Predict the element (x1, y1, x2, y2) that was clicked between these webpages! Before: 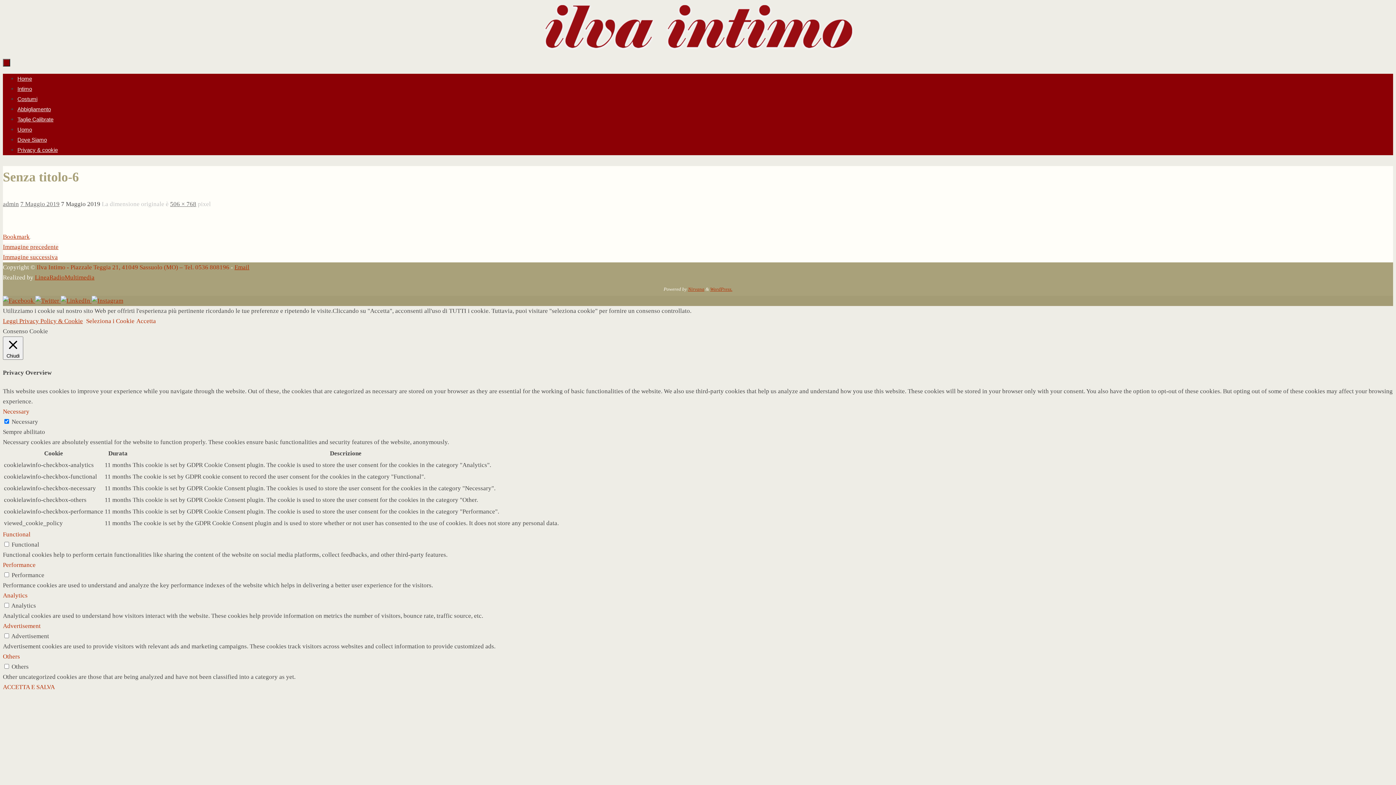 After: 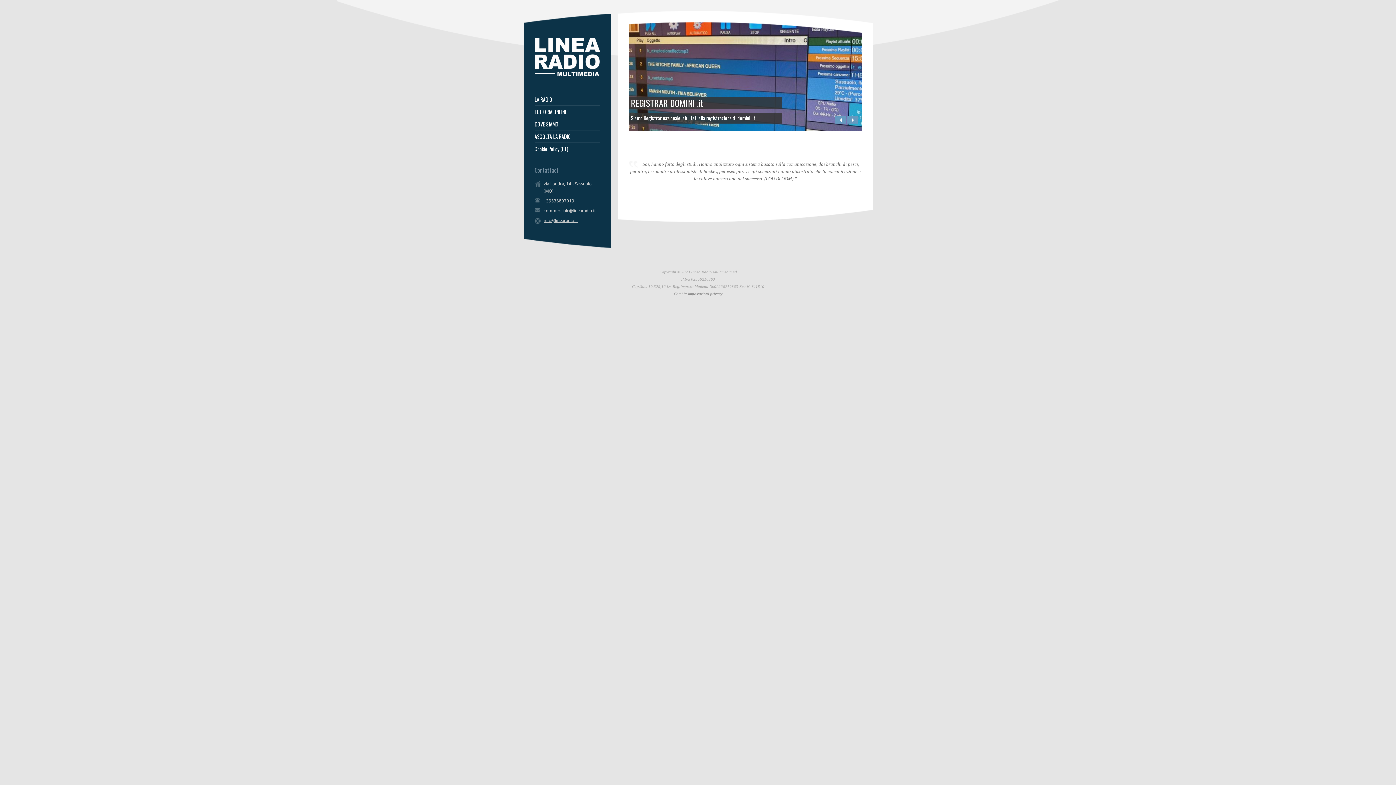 Action: label: LineaRadioMultimedia bbox: (34, 274, 94, 281)